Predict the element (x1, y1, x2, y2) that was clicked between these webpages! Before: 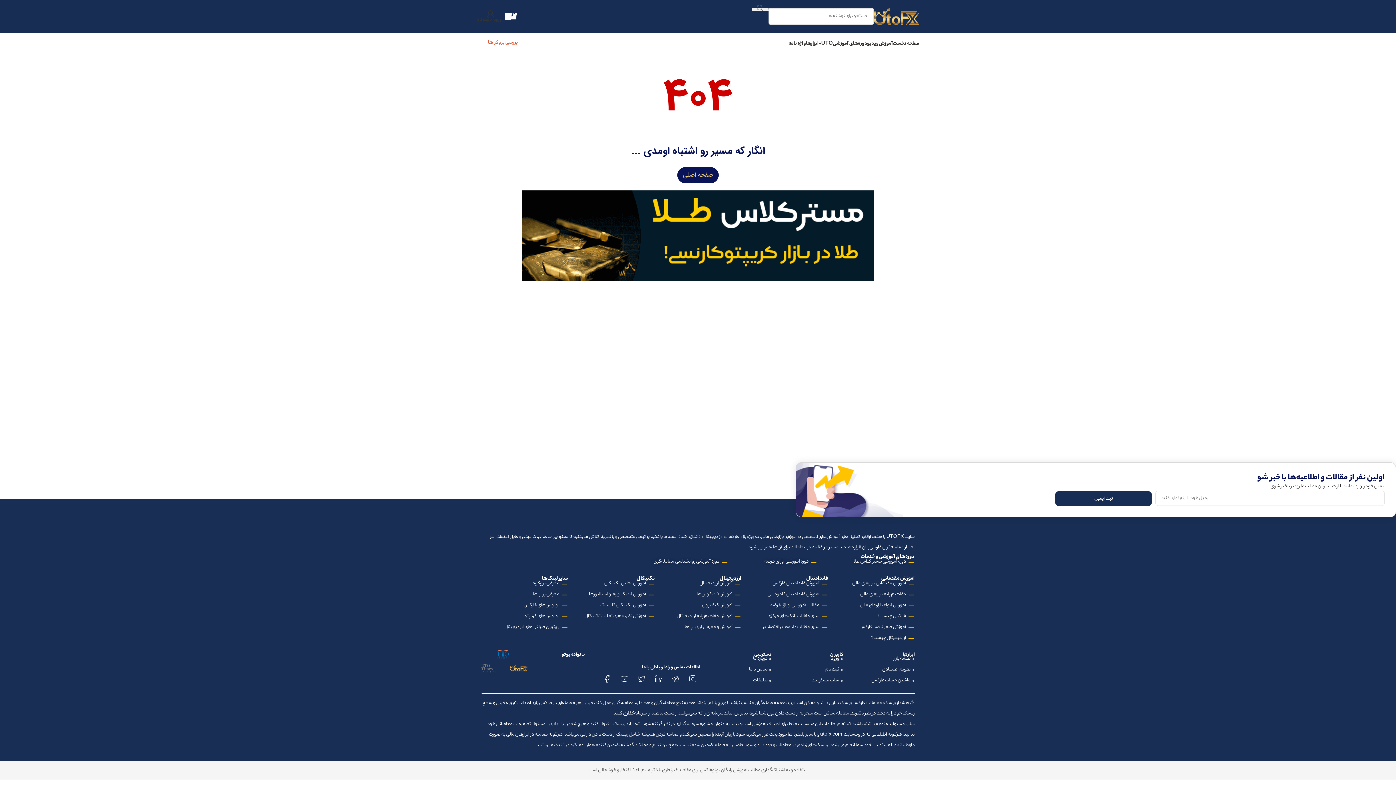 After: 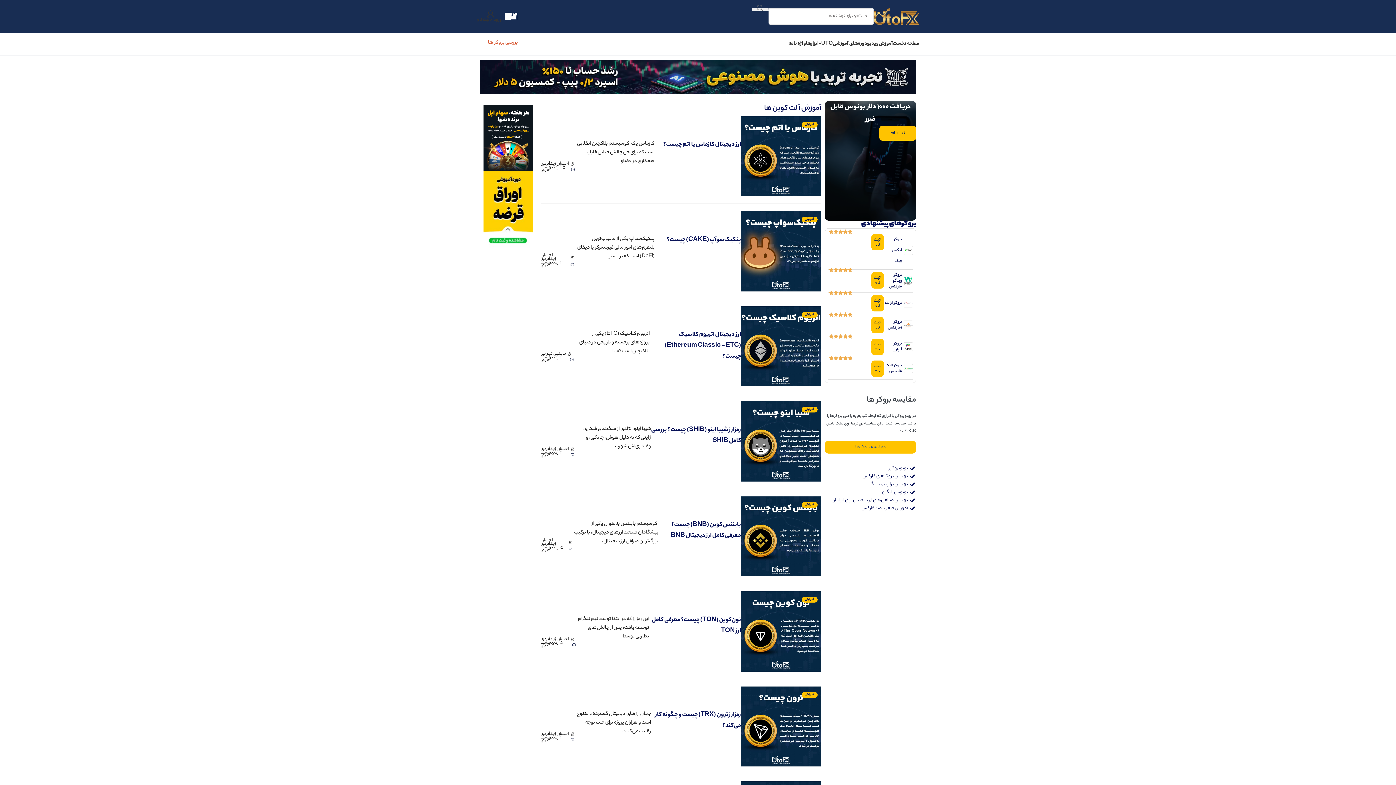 Action: bbox: (696, 589, 741, 600) label: آموزش آلت کوین‌ها